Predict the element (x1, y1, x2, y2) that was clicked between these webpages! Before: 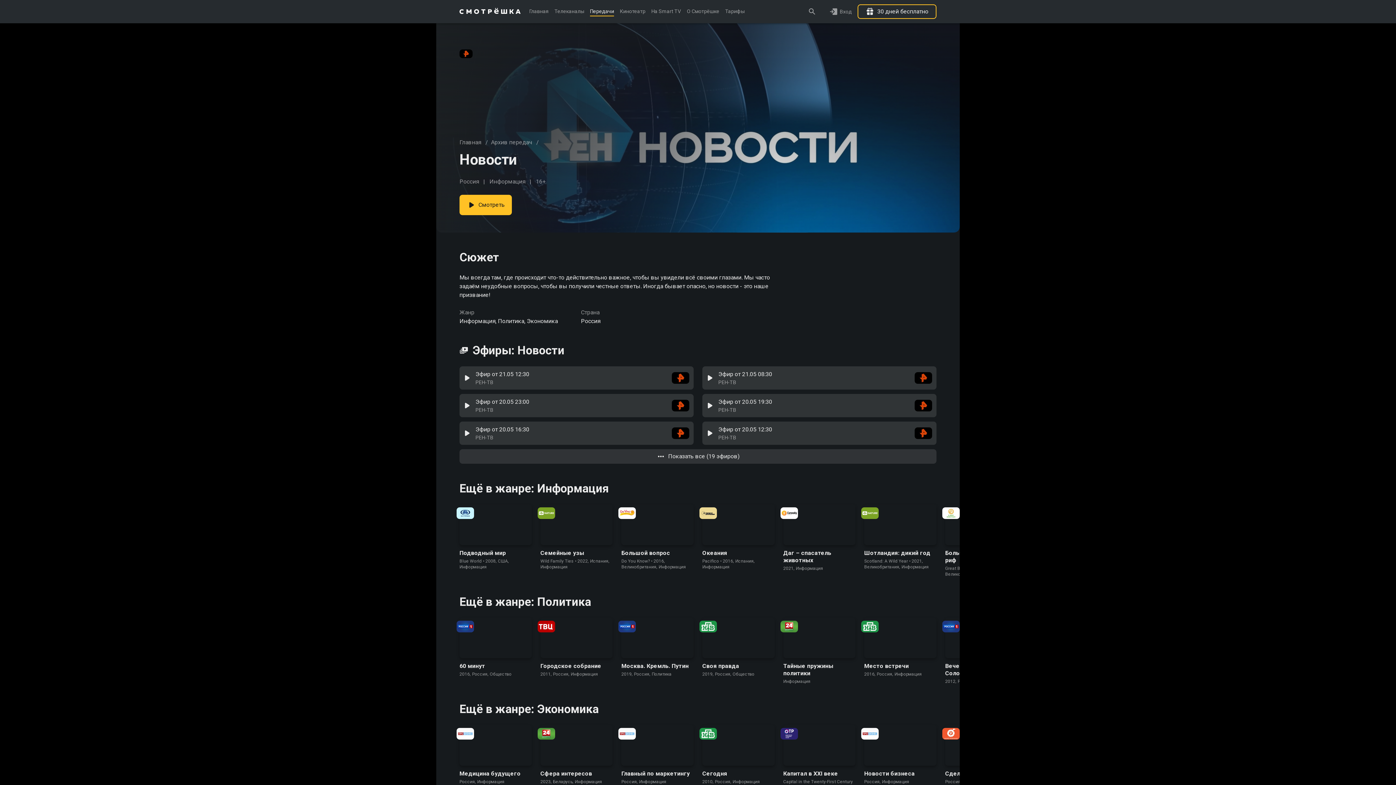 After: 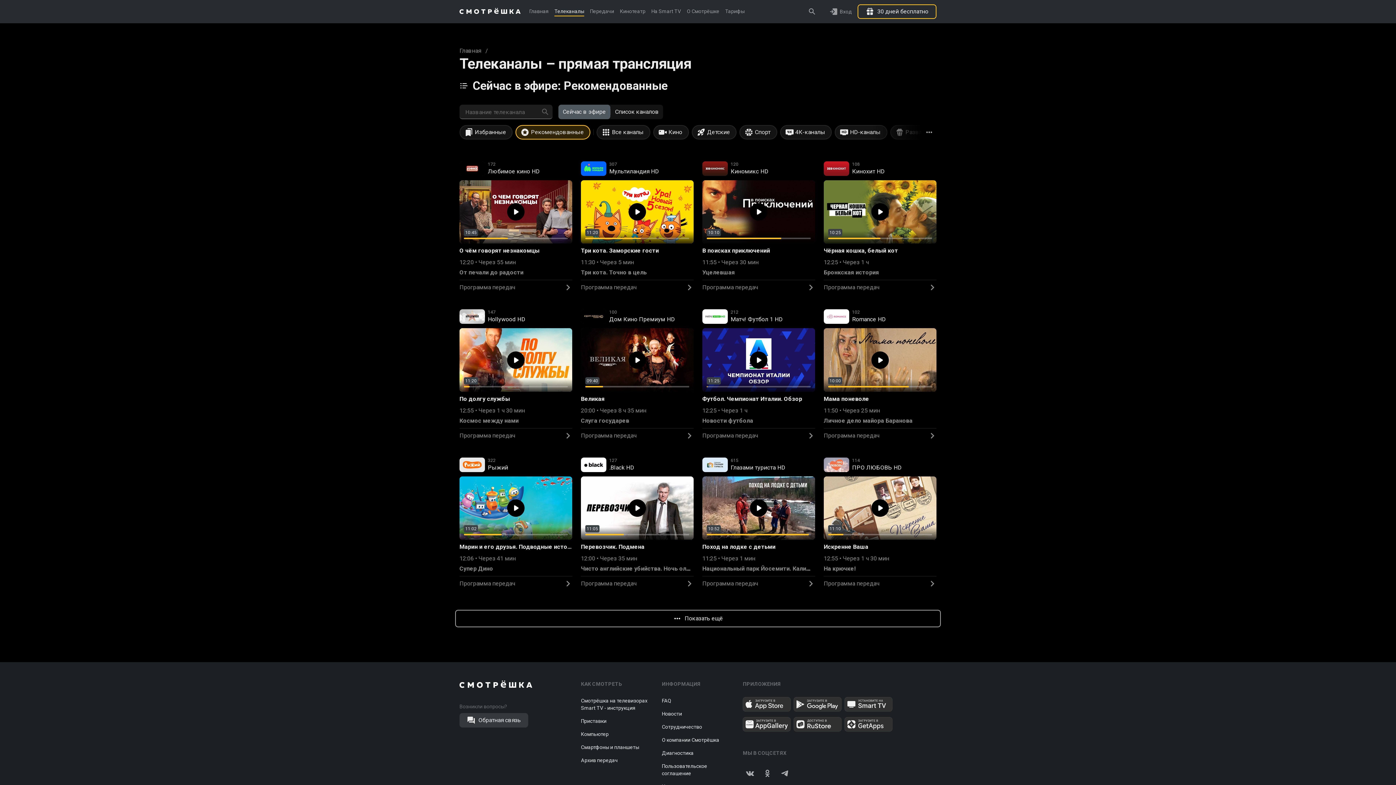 Action: label: Телеканалы bbox: (554, 0, 584, 23)